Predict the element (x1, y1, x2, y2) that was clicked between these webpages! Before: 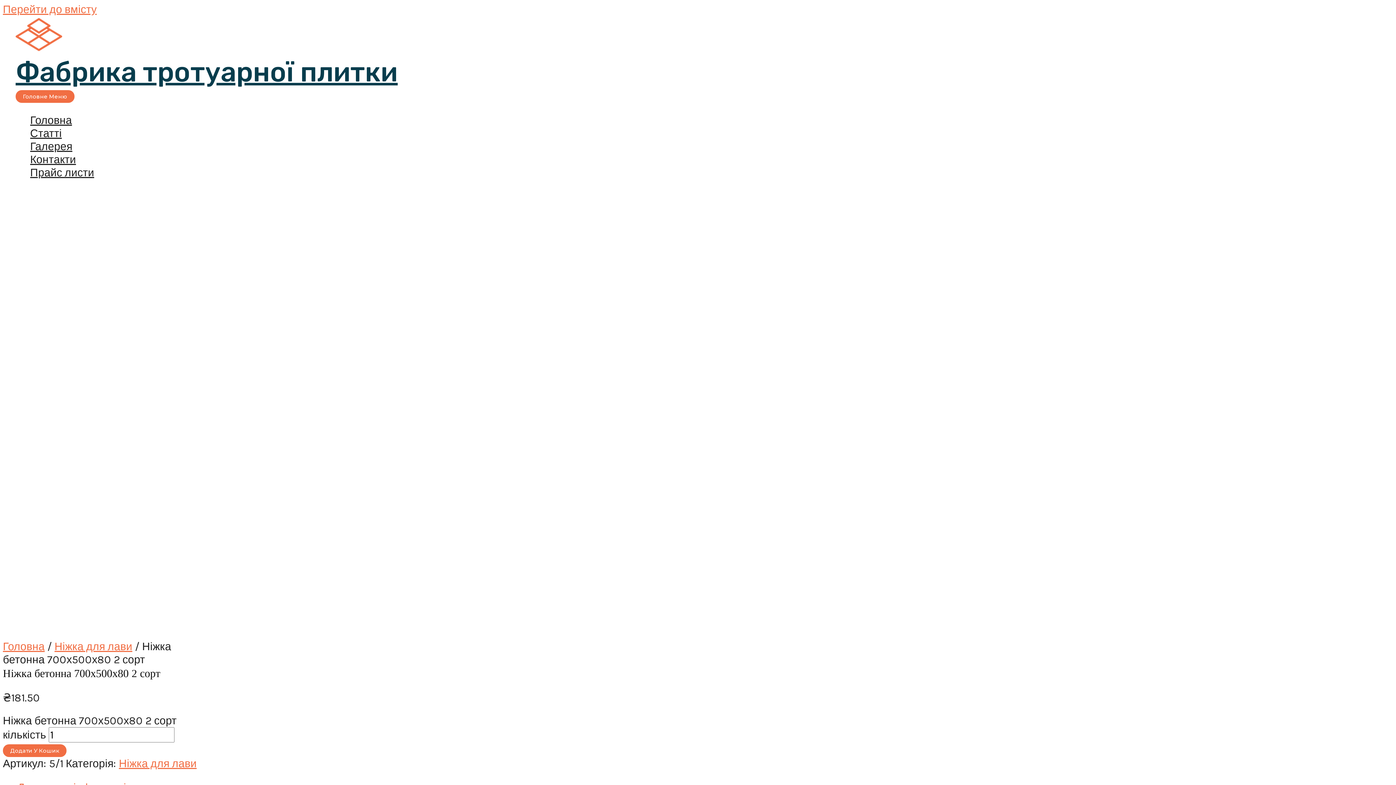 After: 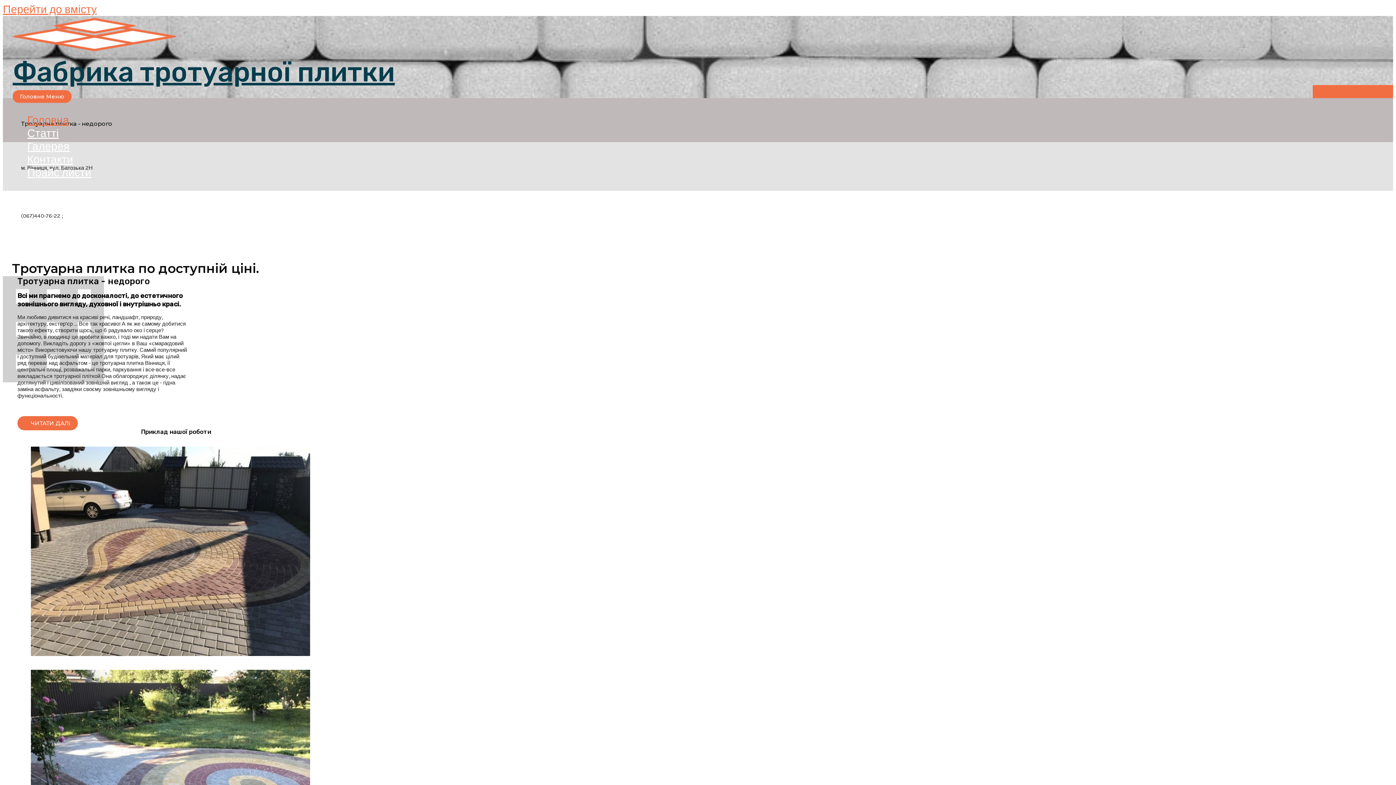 Action: label: Фабрика тротуарної плитки bbox: (15, 56, 397, 88)